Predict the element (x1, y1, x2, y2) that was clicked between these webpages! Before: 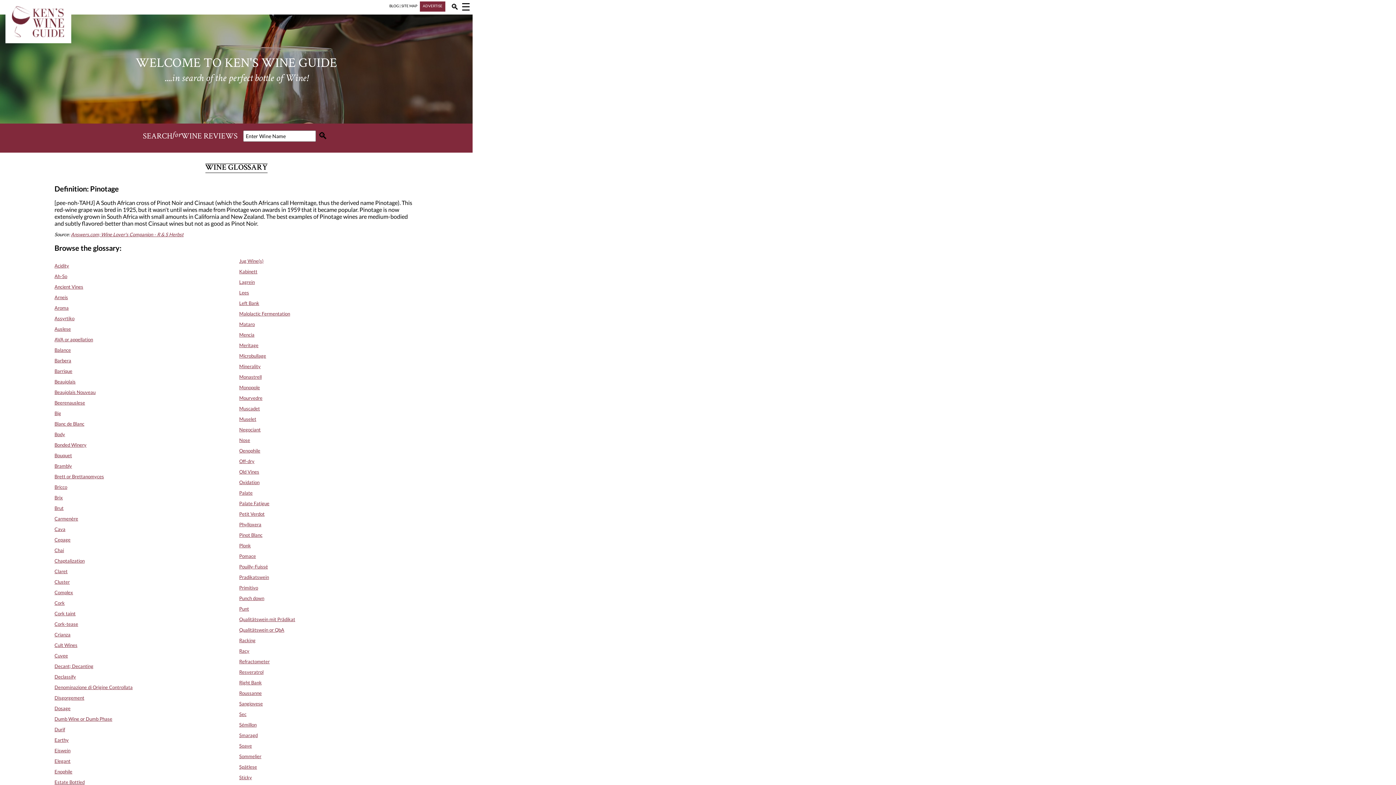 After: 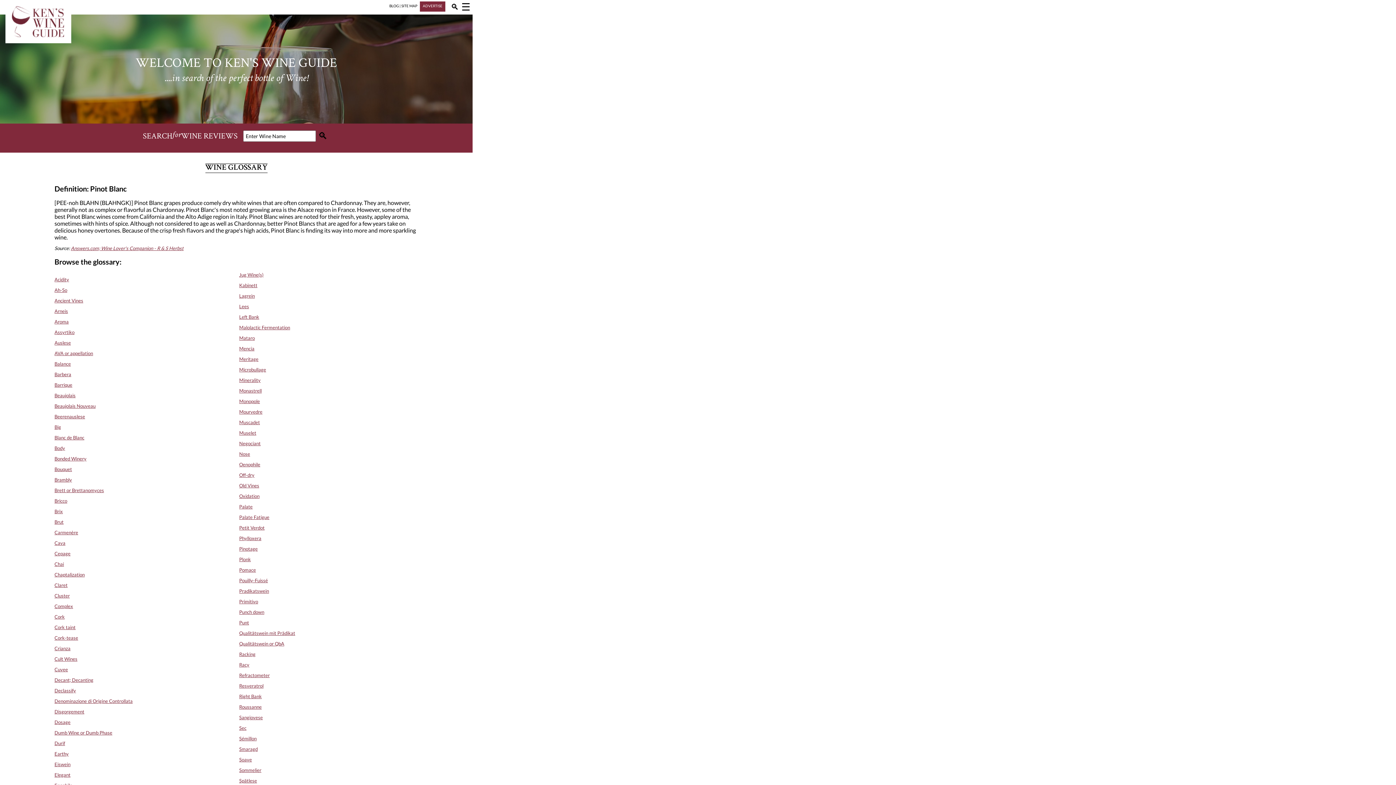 Action: label: Pinot Blanc bbox: (239, 532, 262, 538)